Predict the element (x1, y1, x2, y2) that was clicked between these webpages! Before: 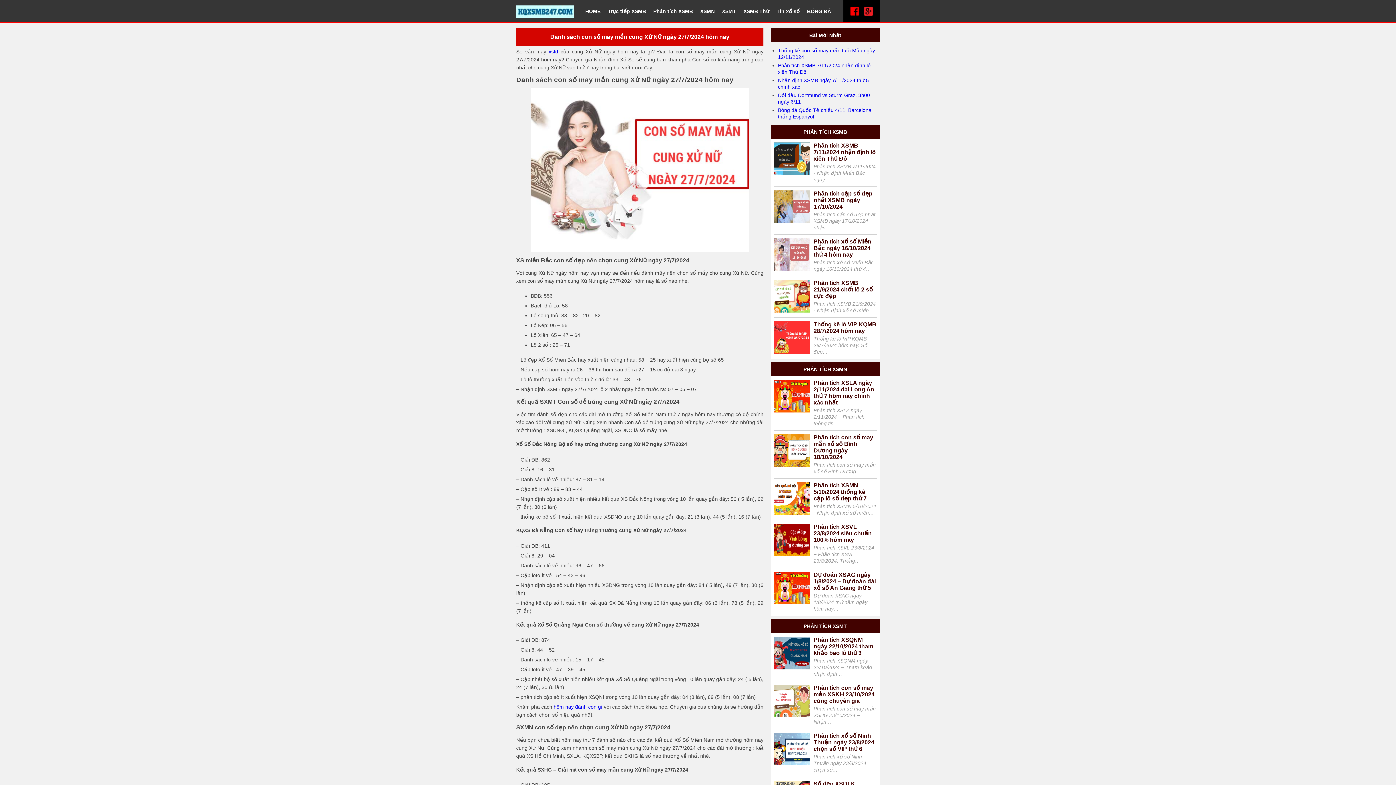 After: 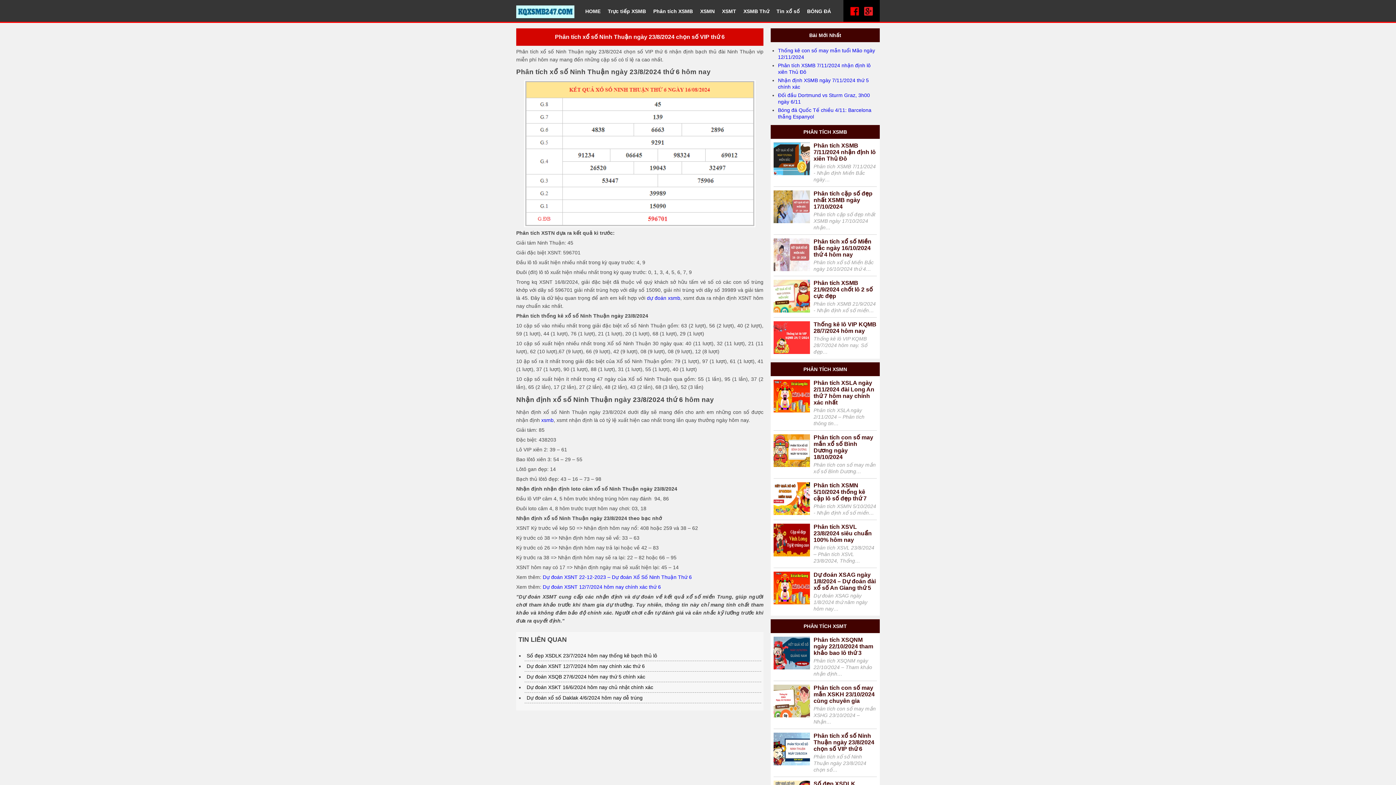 Action: label: Phân tích xổ số Ninh Thuận ngày 23/8/2024 chọn số VIP thứ 6 bbox: (813, 733, 874, 752)